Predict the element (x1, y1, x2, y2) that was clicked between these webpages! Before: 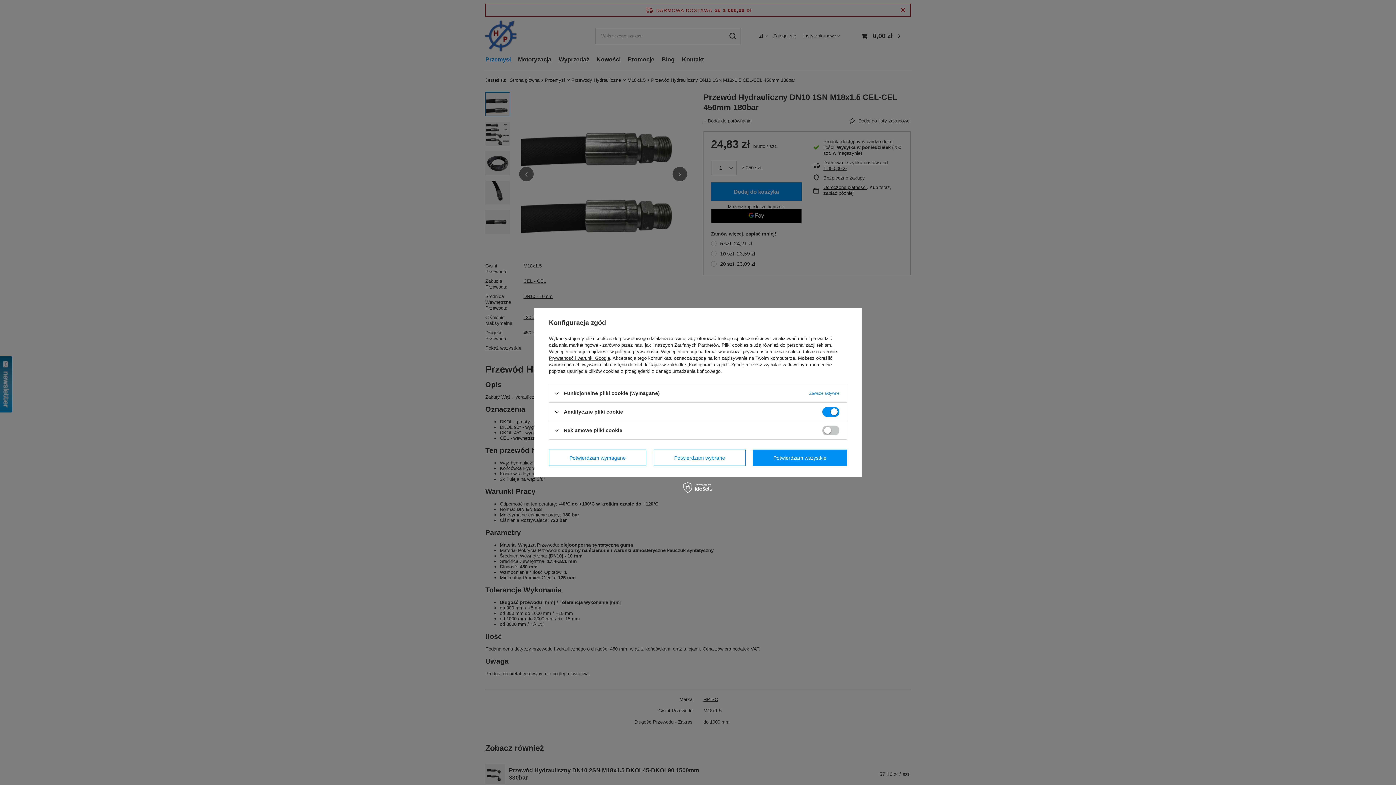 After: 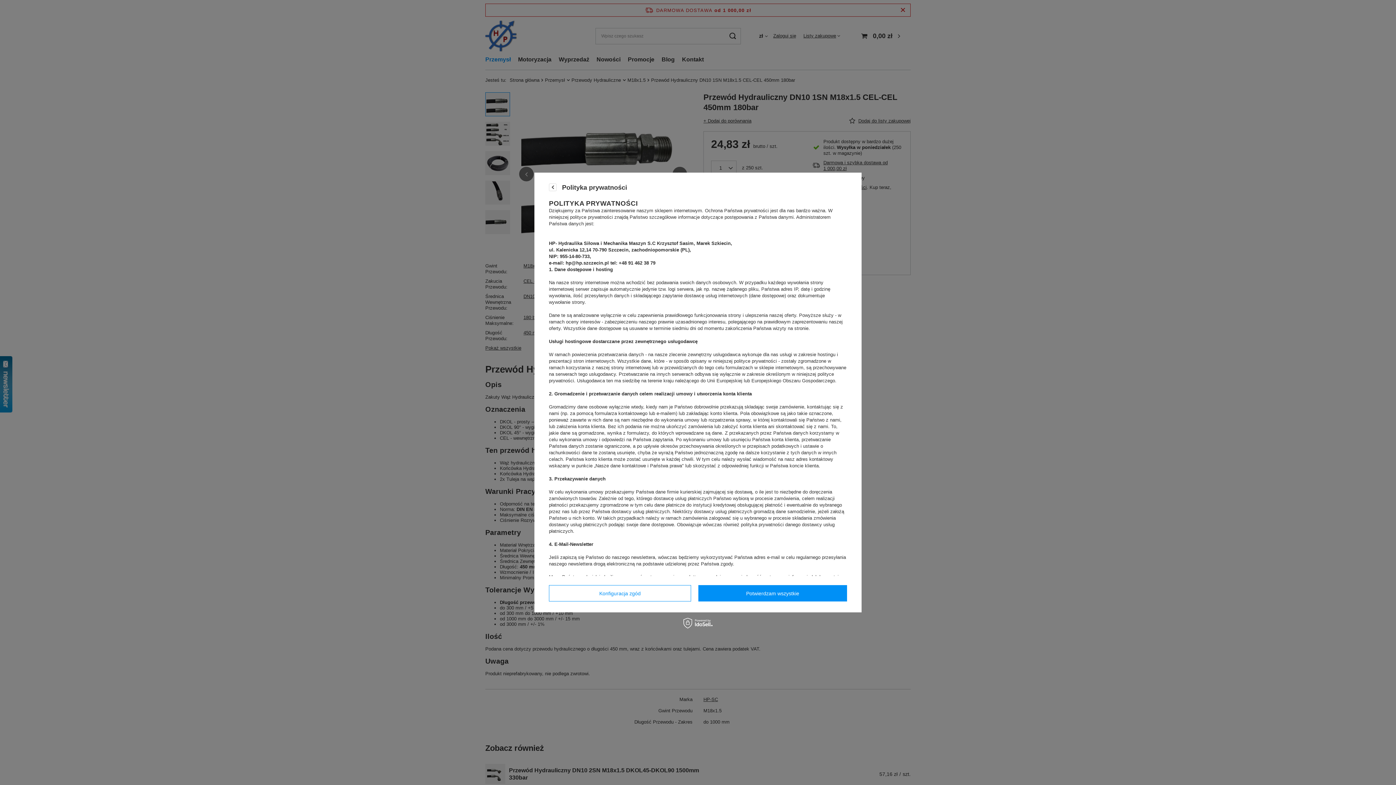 Action: bbox: (615, 349, 658, 354) label: polityce prywatności